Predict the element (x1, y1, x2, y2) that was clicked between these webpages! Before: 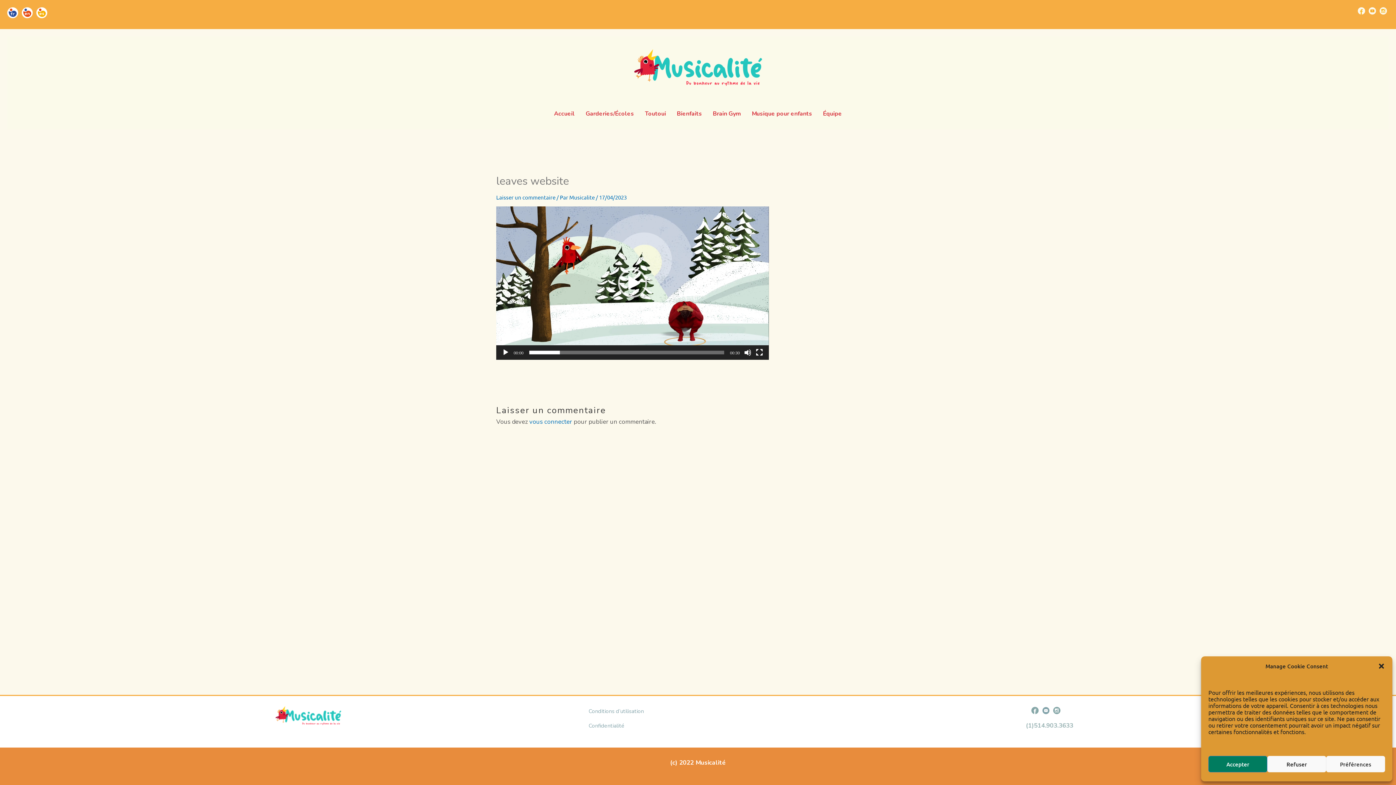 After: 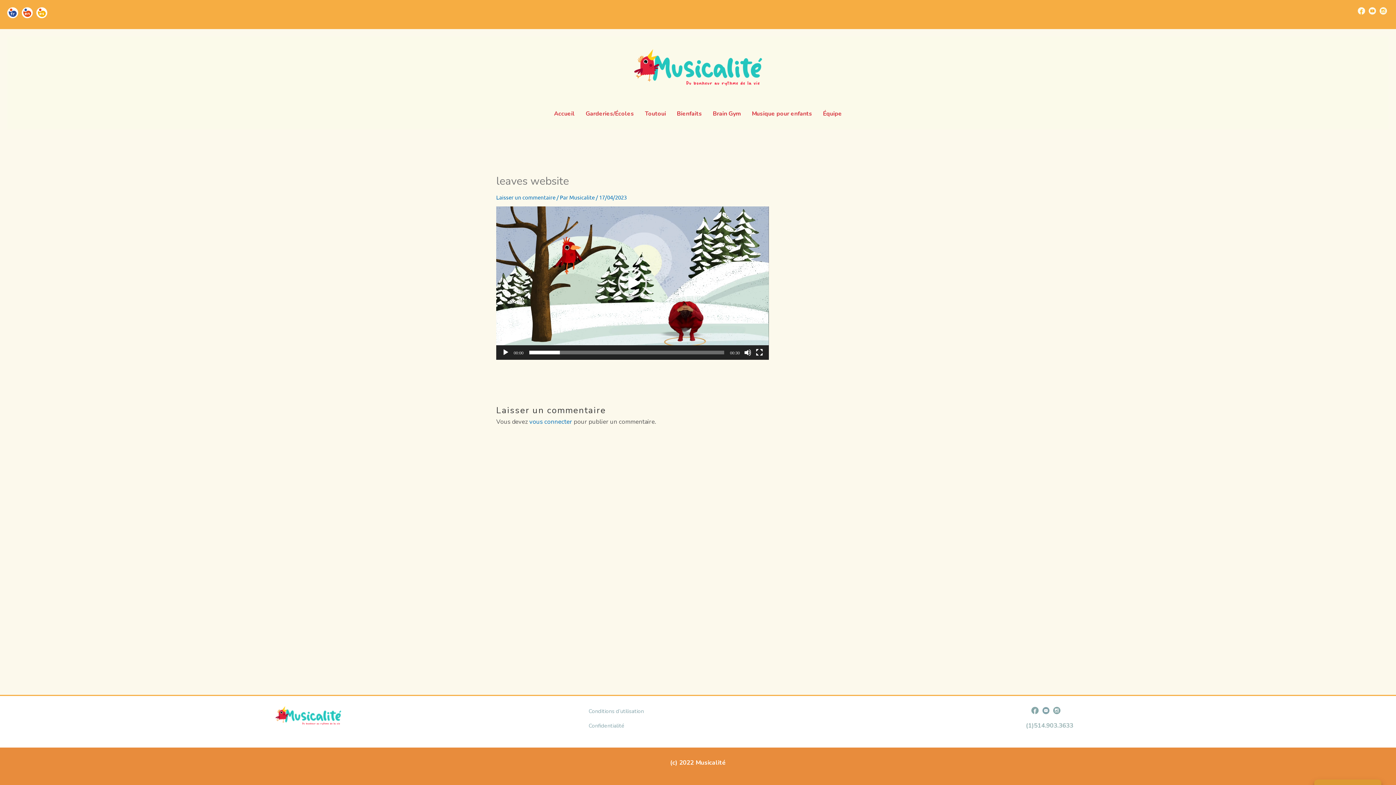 Action: label: close-dialog bbox: (1378, 662, 1385, 670)